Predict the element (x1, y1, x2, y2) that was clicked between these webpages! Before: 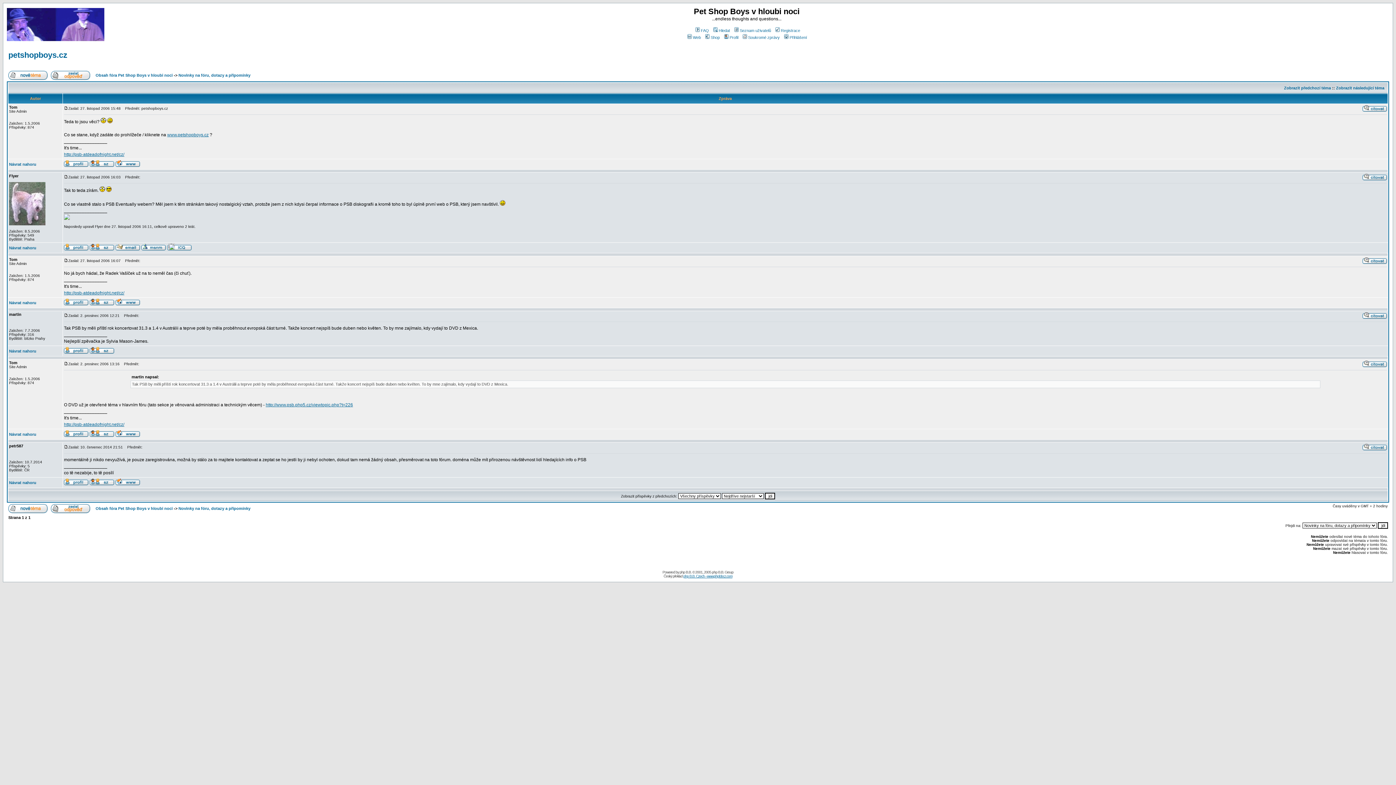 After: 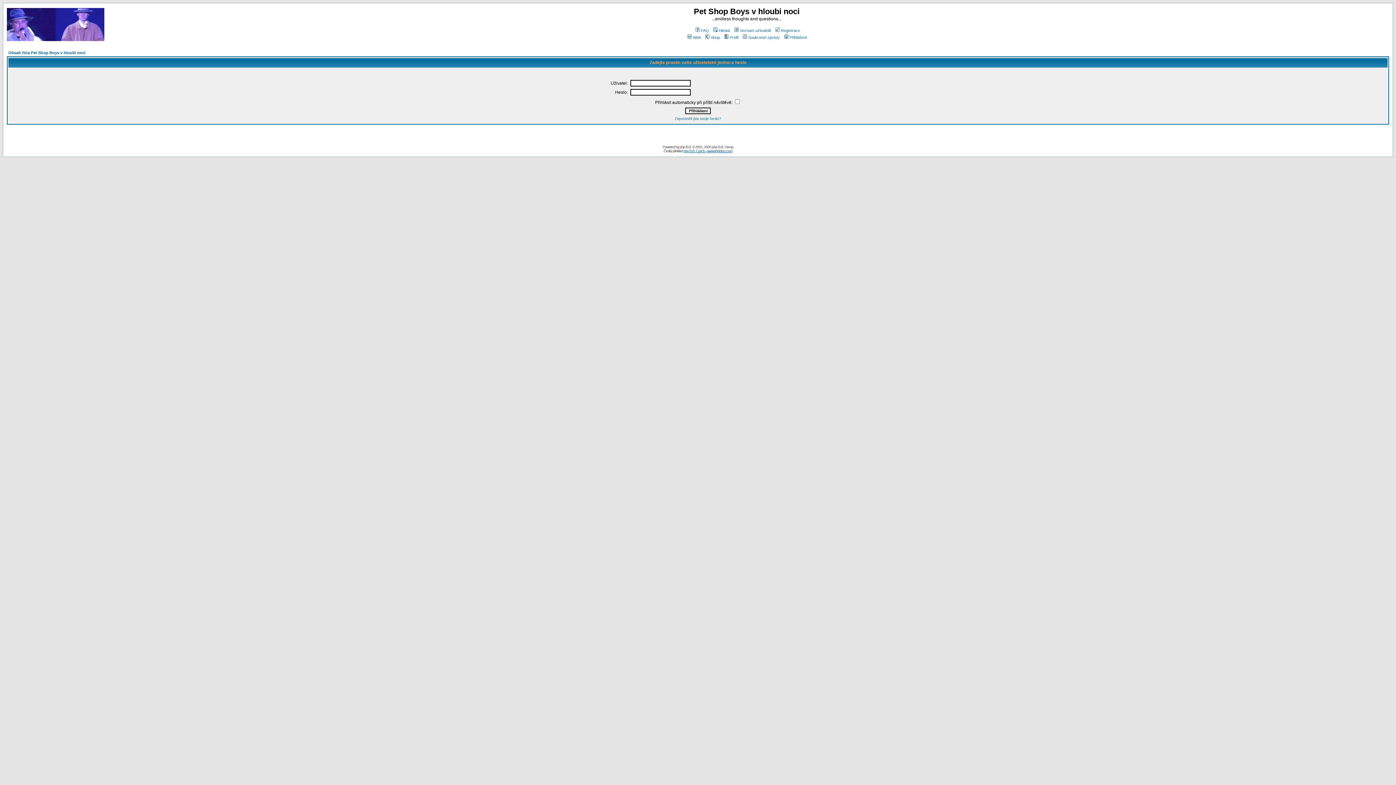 Action: bbox: (89, 300, 114, 306)